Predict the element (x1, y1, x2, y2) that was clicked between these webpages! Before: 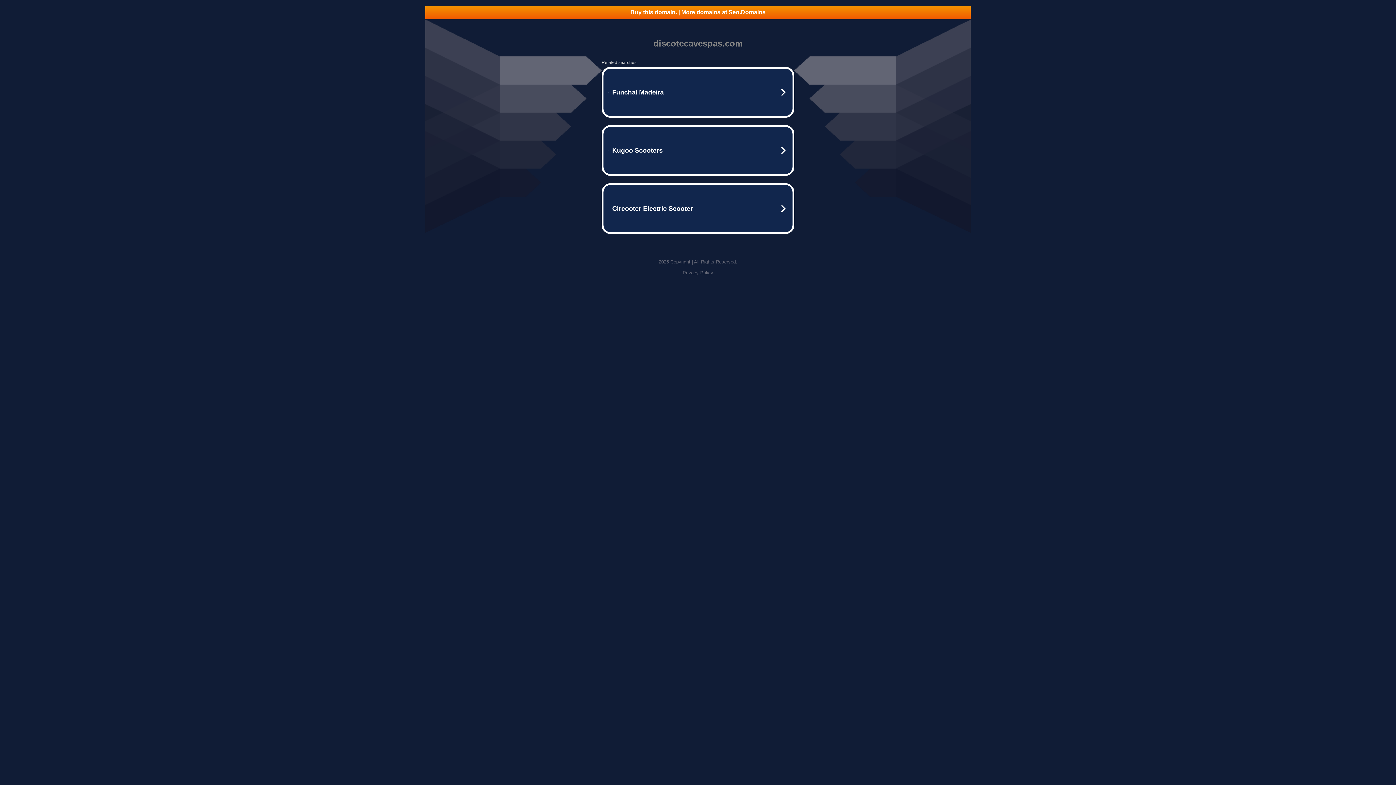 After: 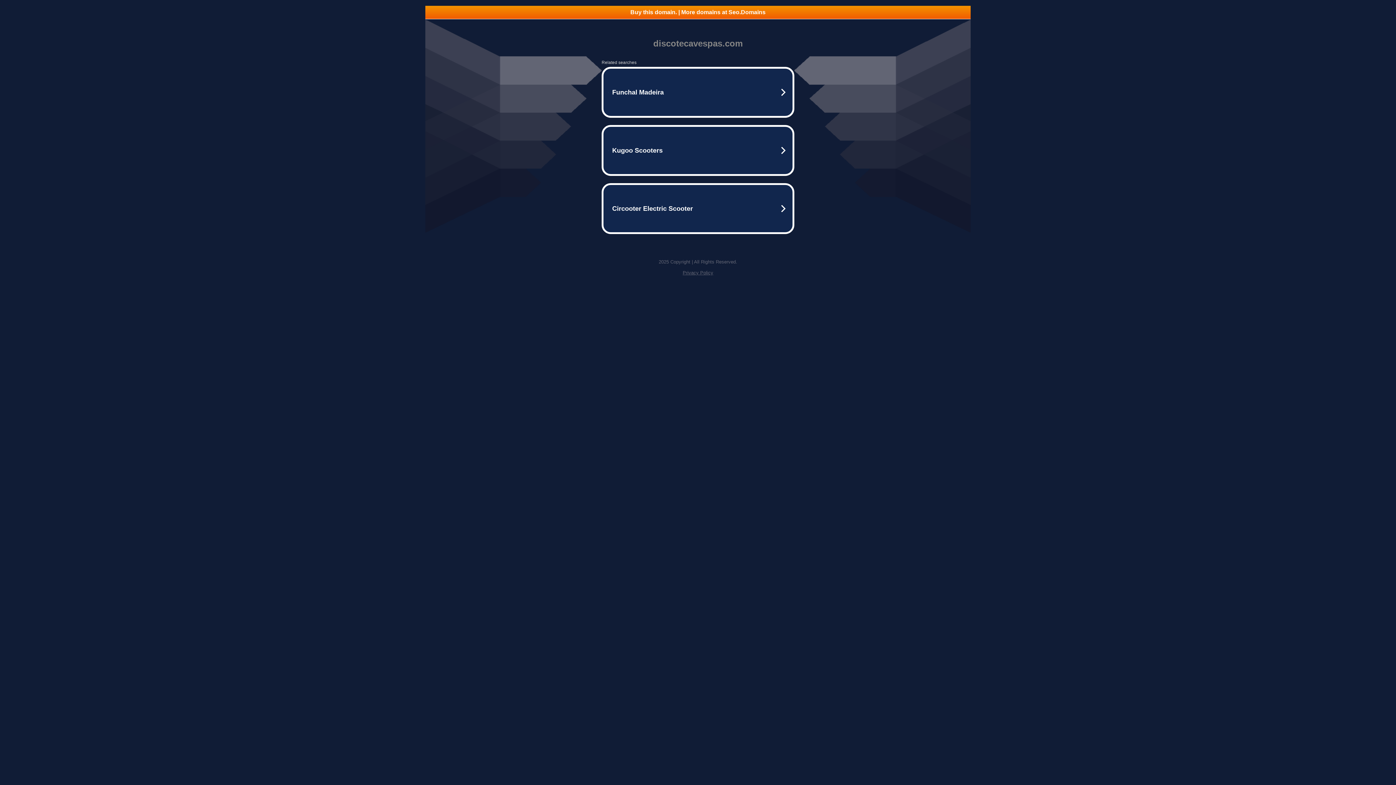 Action: bbox: (425, 5, 970, 18) label: Buy this domain. | More domains at Seo.Domains